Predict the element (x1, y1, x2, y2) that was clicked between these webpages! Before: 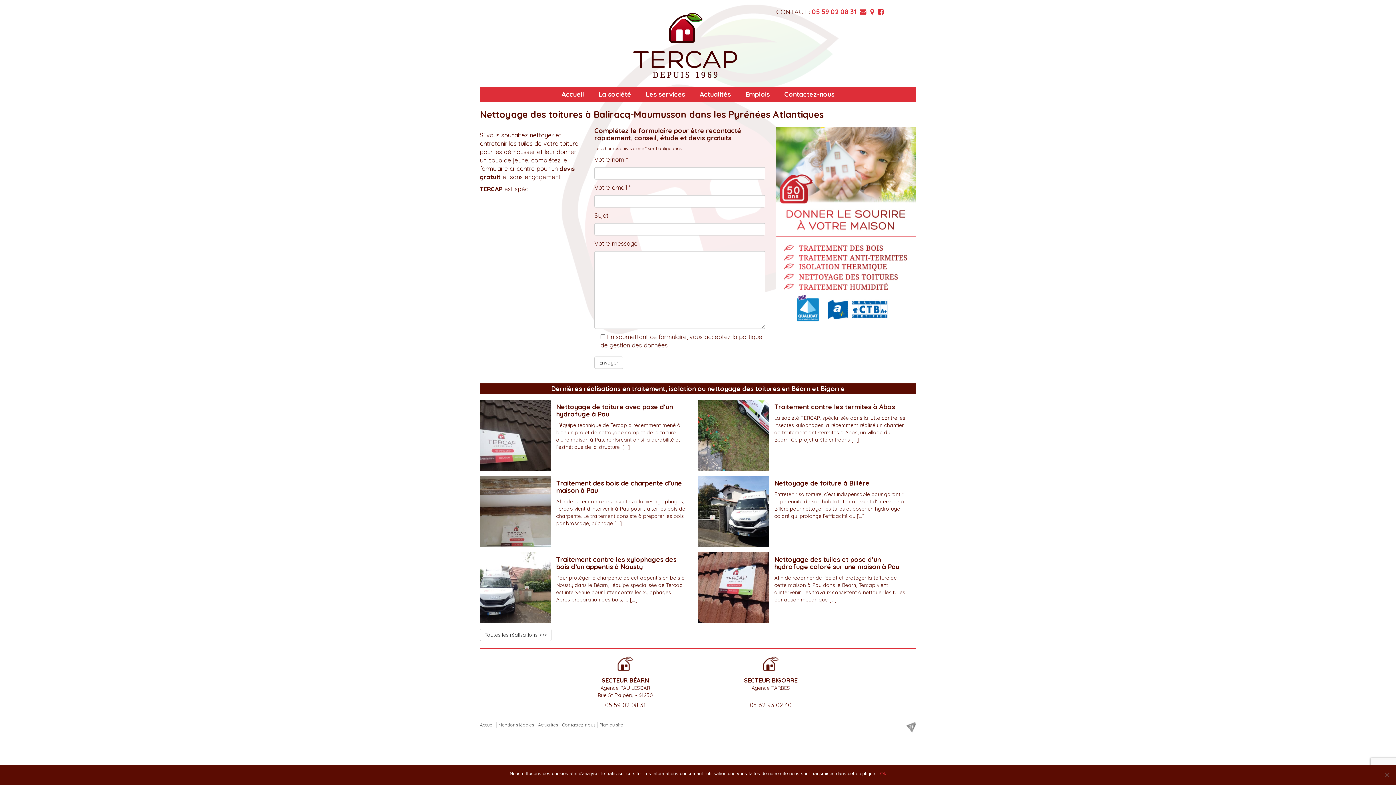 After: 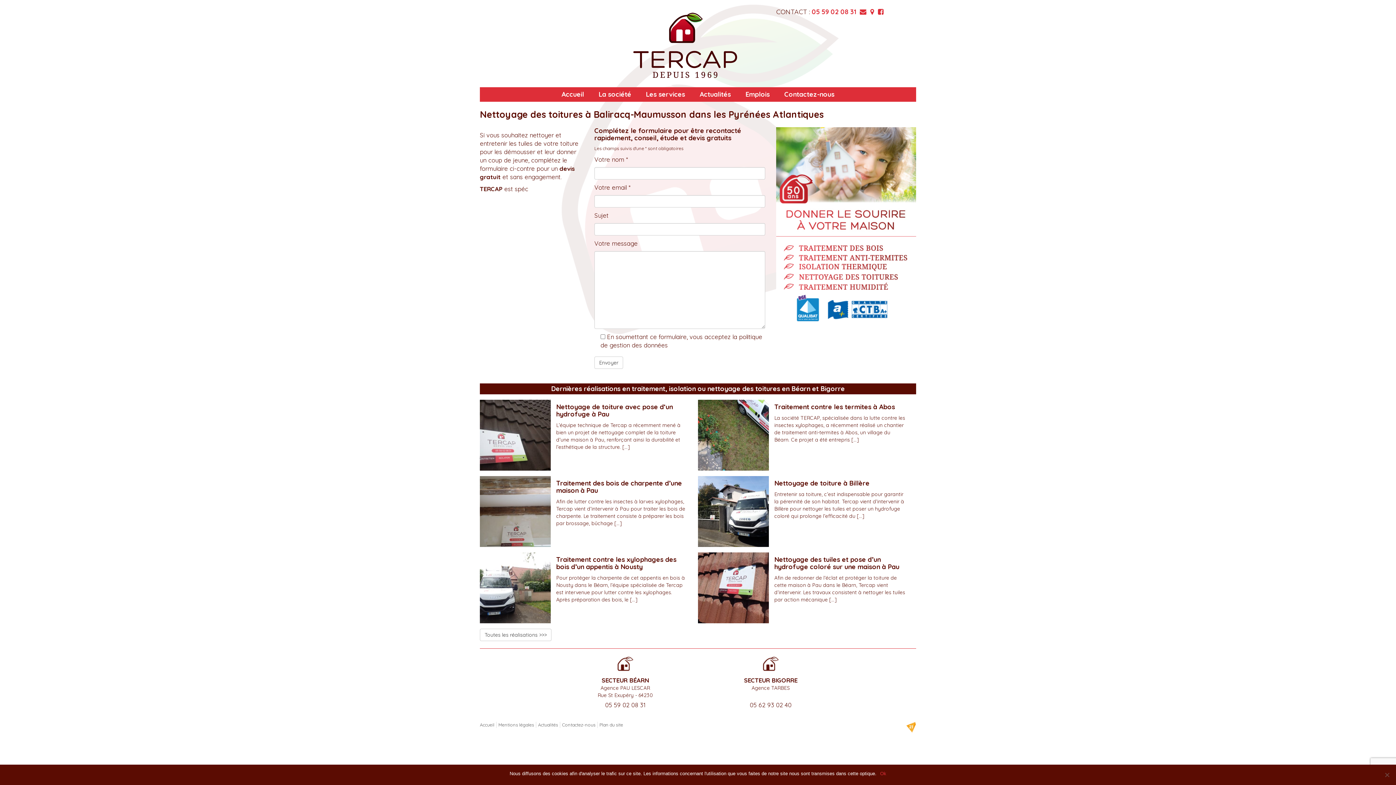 Action: bbox: (906, 722, 916, 733)